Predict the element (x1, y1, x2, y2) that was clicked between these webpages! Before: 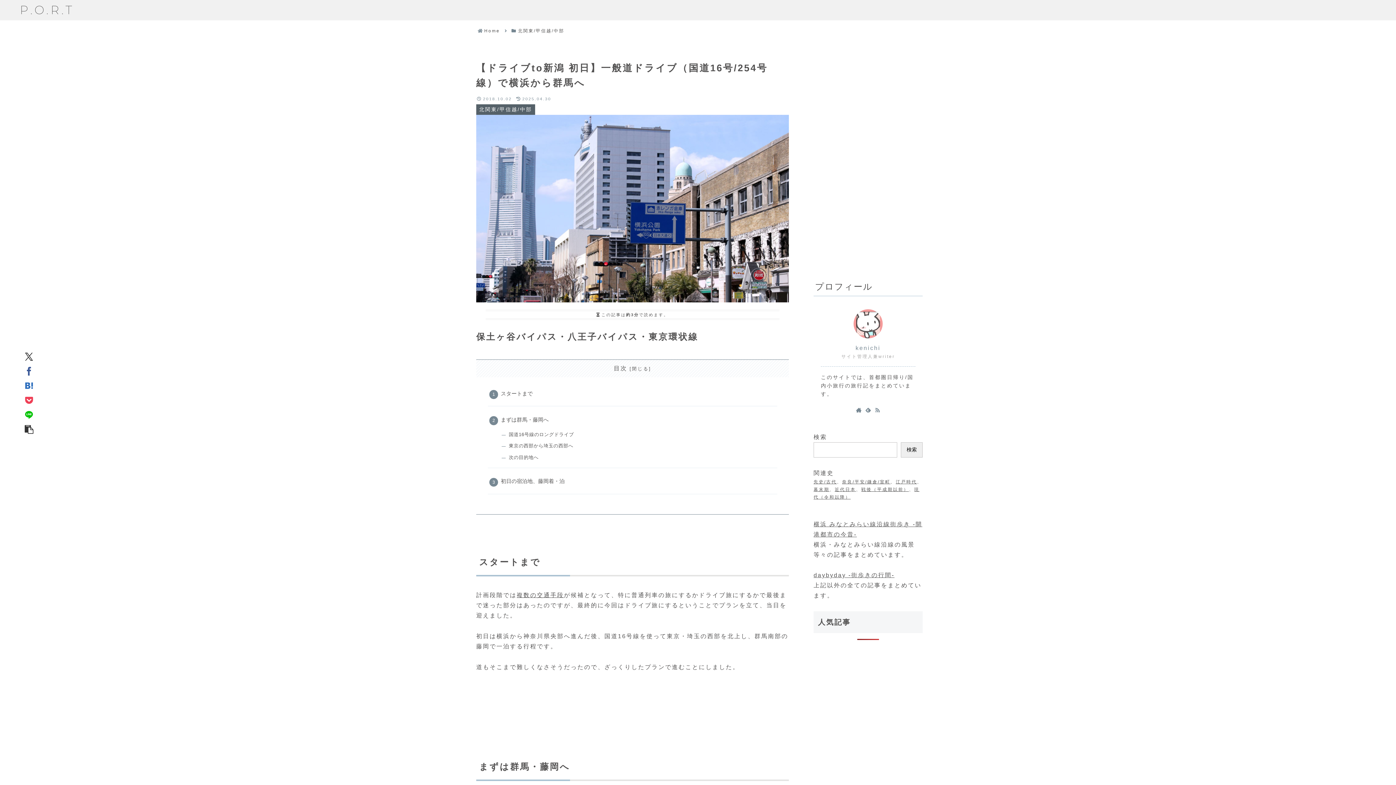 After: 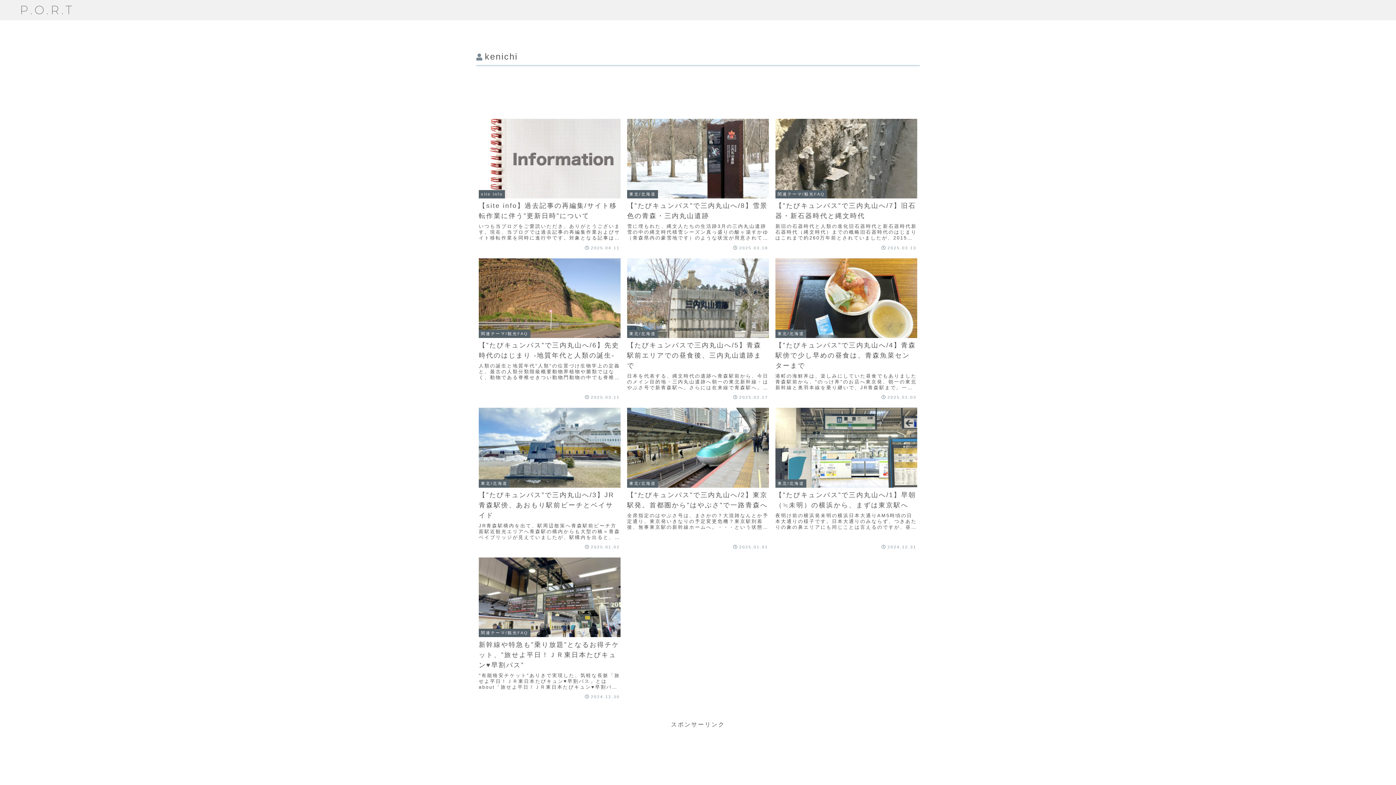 Action: label: kenichi bbox: (855, 344, 880, 358)